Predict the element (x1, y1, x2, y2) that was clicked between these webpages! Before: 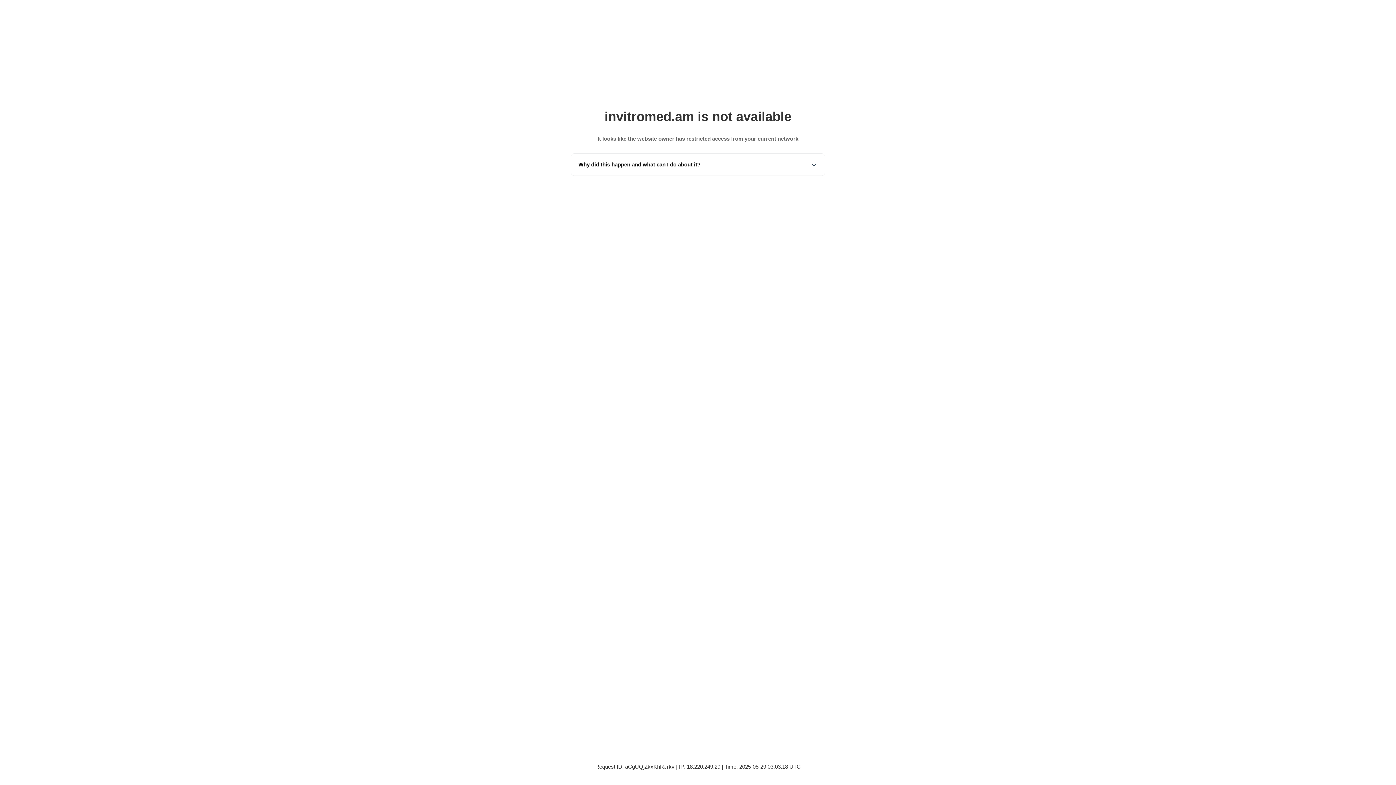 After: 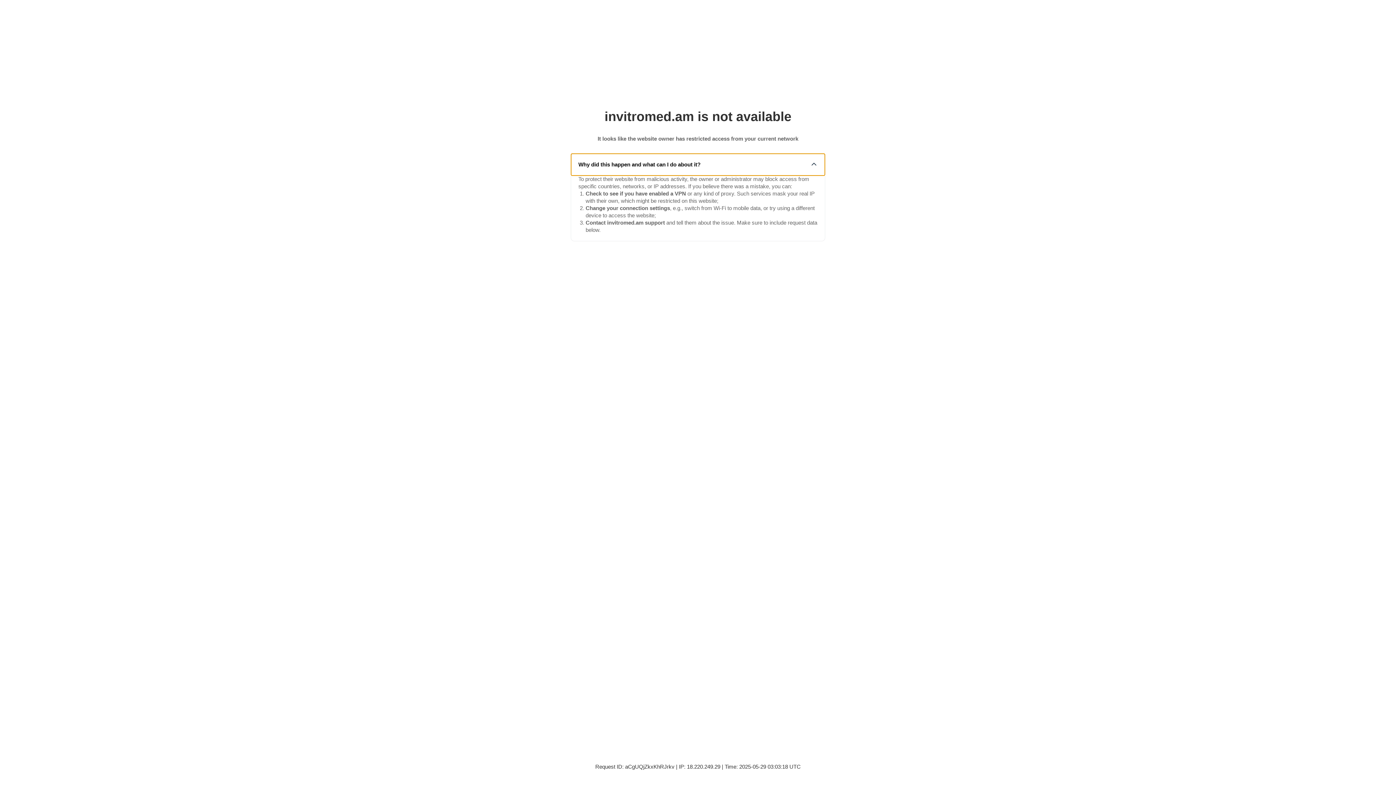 Action: bbox: (571, 153, 825, 175) label: Why did this happen and what can I do about it?